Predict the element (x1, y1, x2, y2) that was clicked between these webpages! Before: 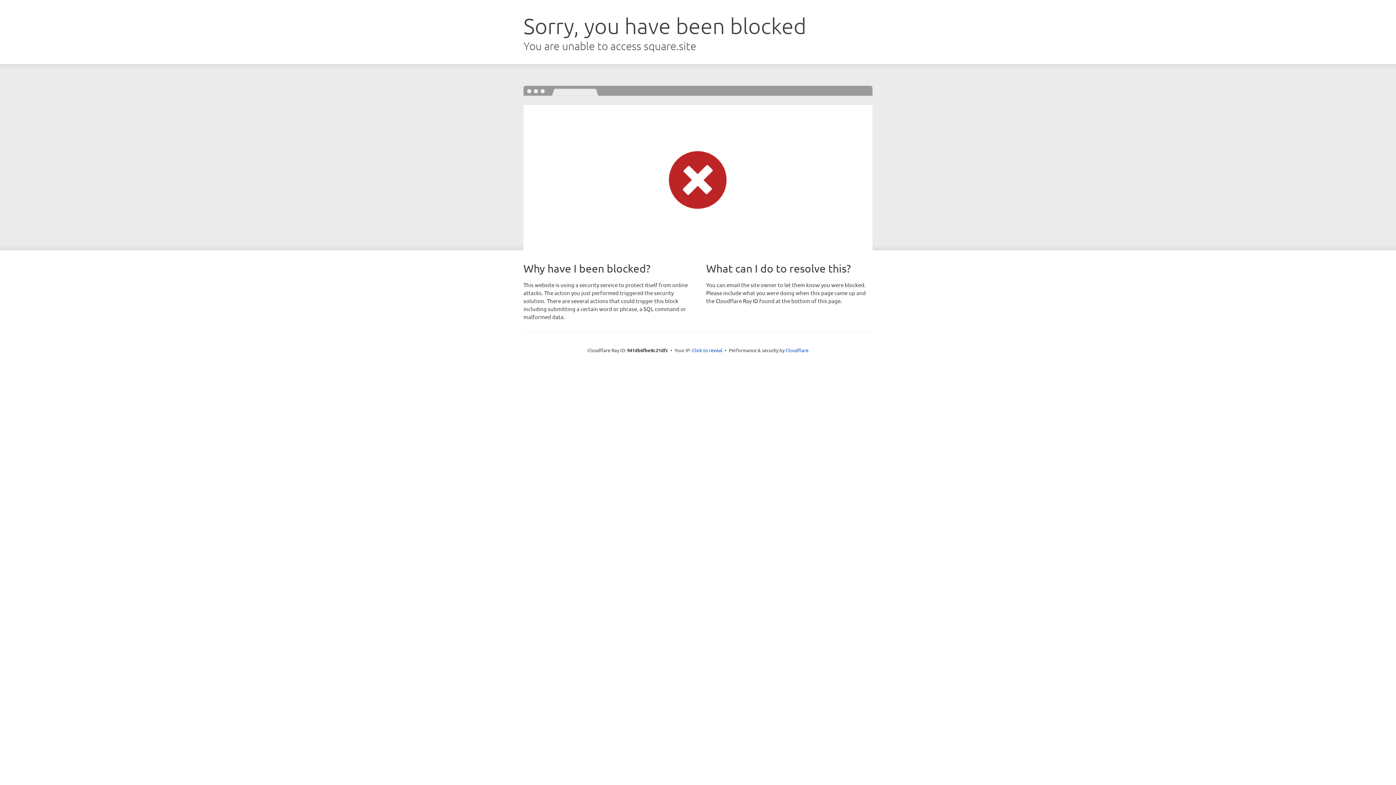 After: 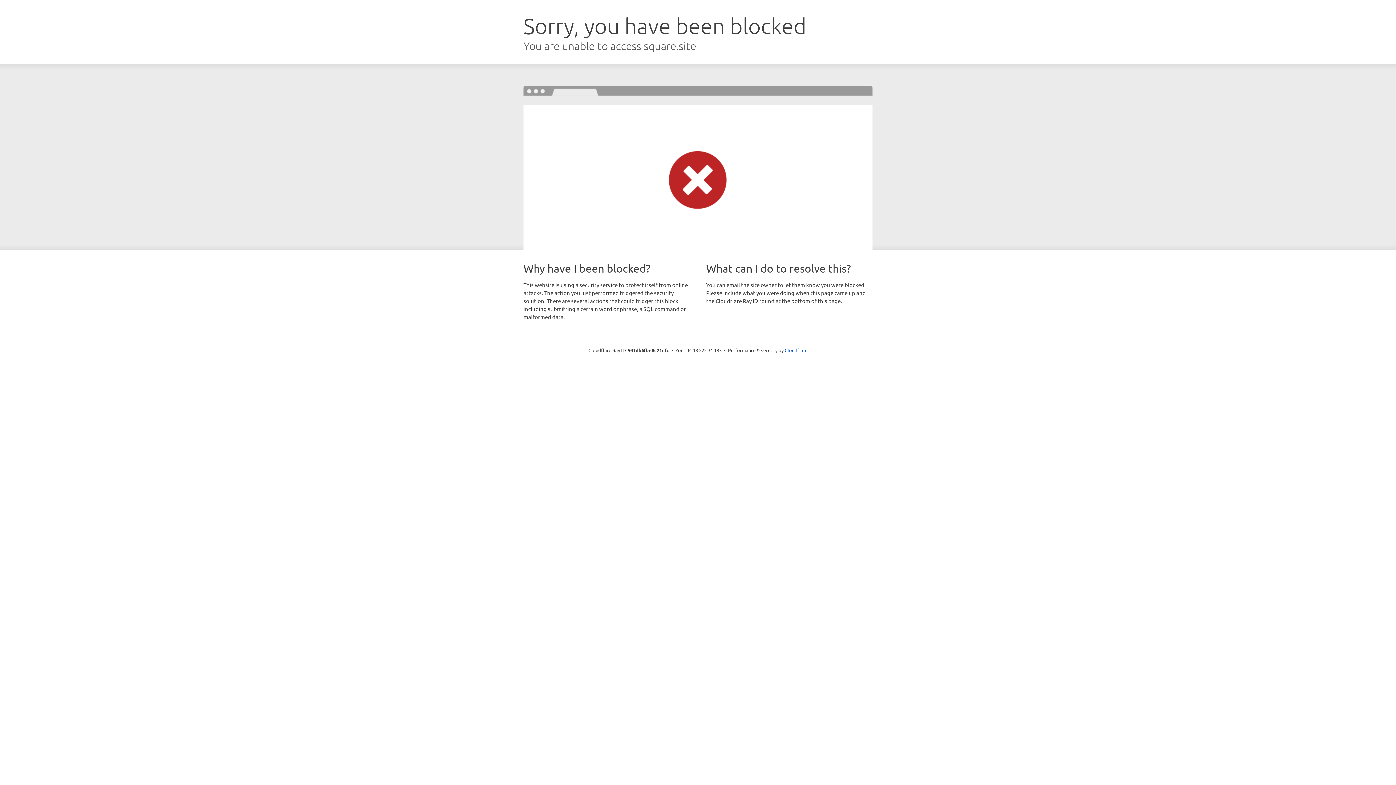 Action: label: Click to reveal bbox: (692, 346, 722, 353)